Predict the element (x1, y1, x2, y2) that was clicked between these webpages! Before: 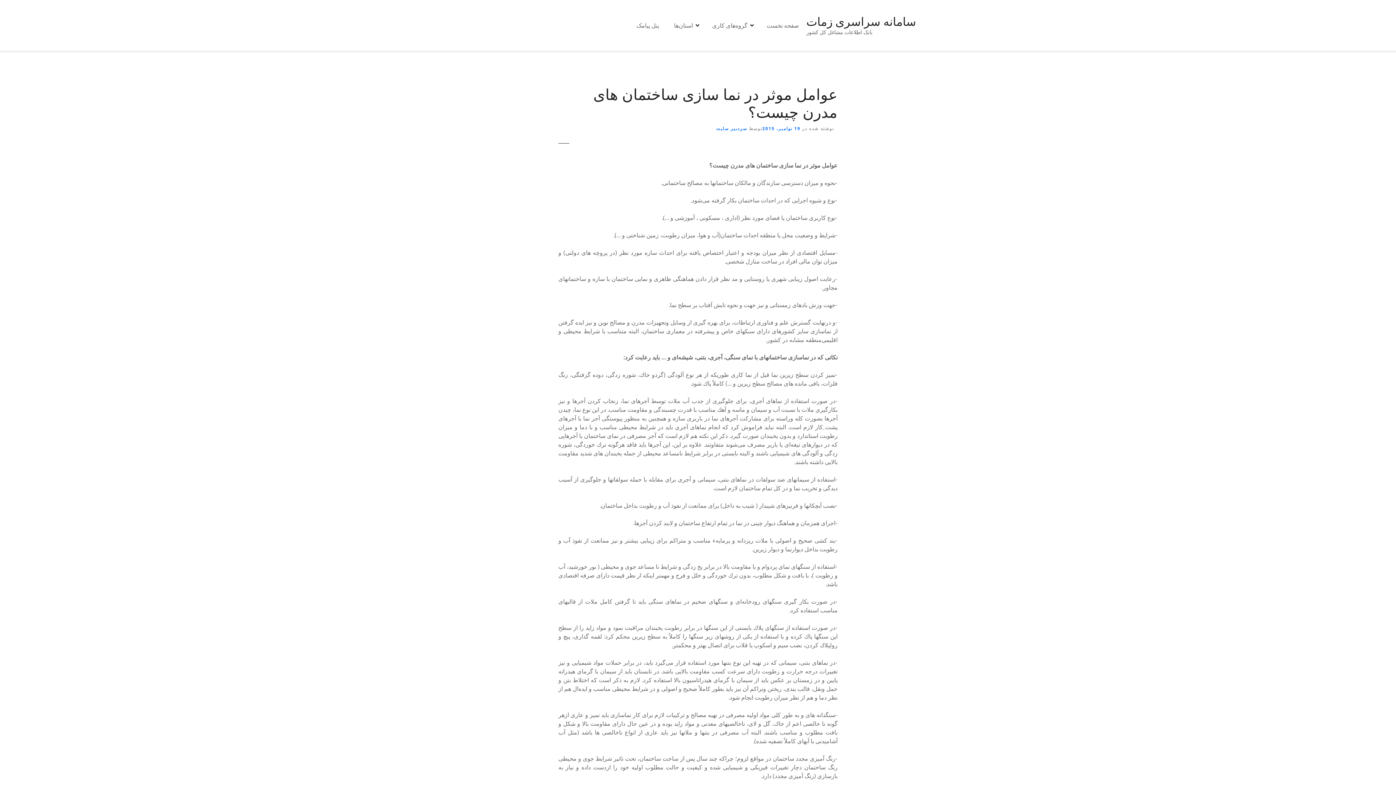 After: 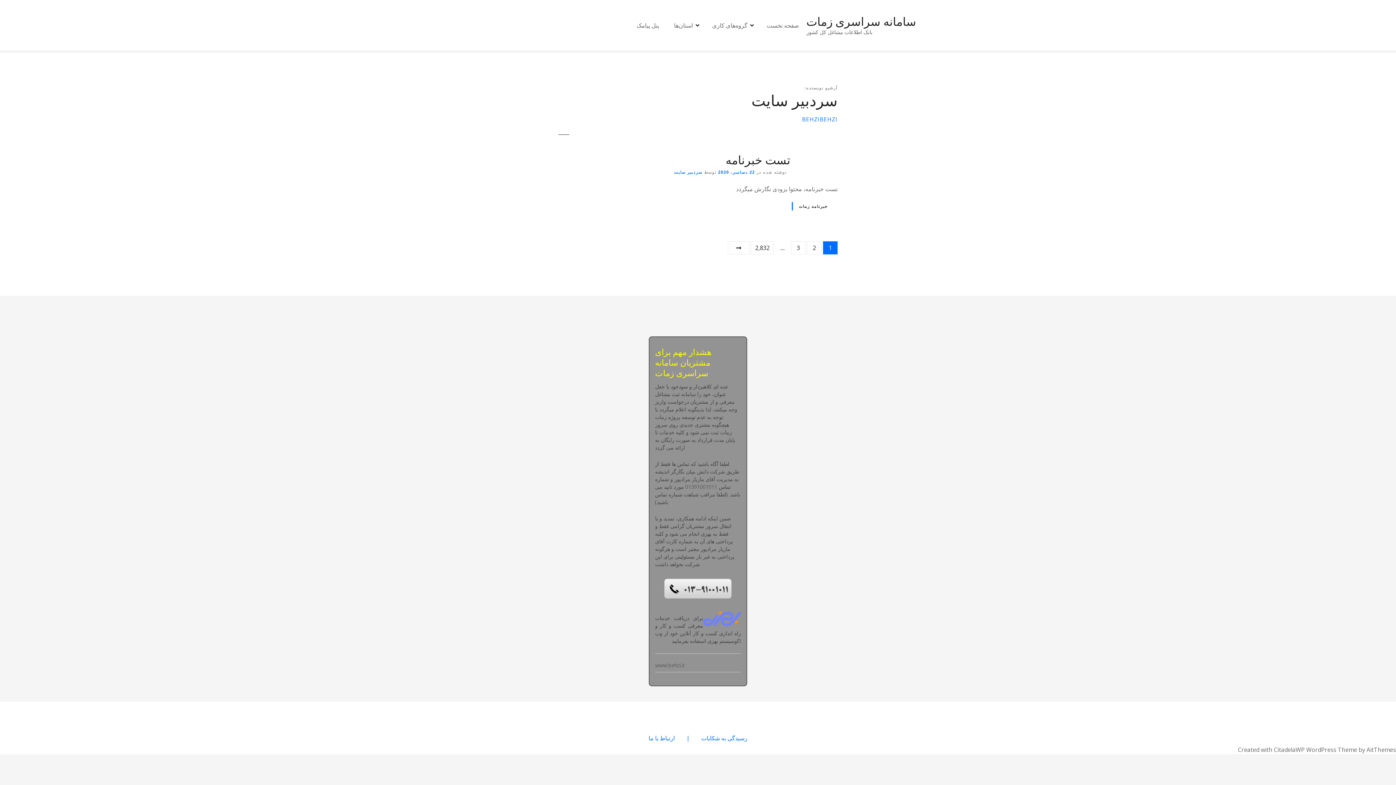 Action: label: سردبیر سایت bbox: (716, 125, 747, 131)